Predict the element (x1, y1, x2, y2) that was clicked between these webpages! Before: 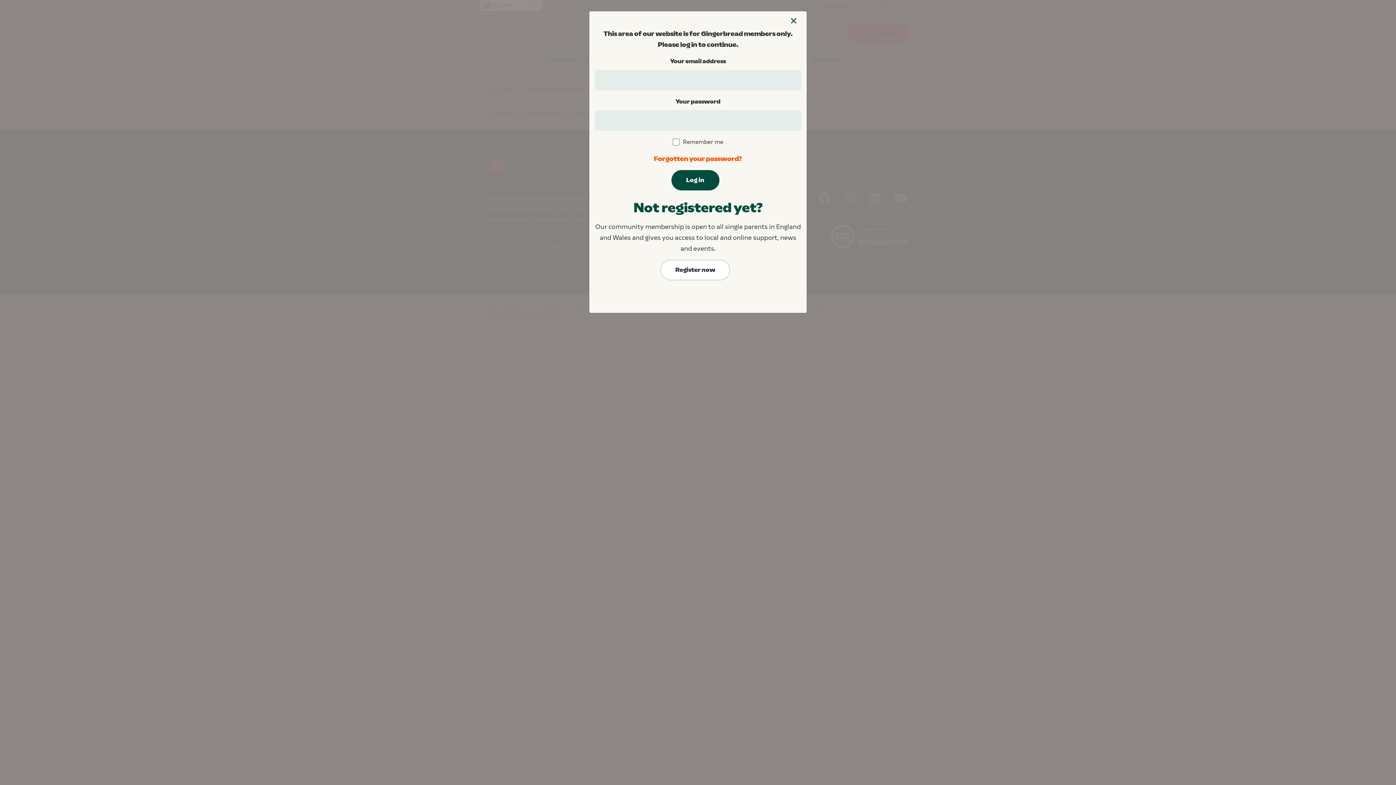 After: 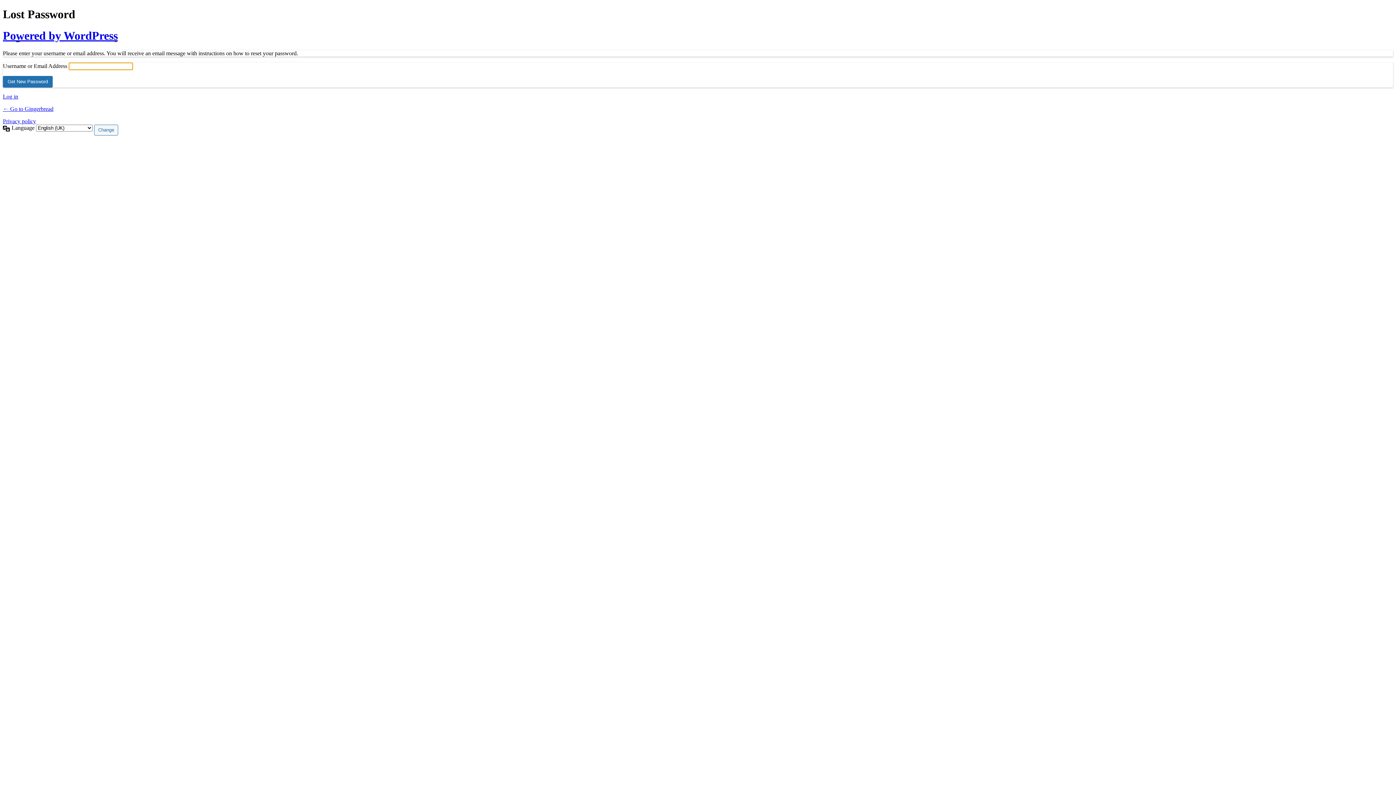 Action: bbox: (654, 154, 742, 162) label: Forgotten your password?